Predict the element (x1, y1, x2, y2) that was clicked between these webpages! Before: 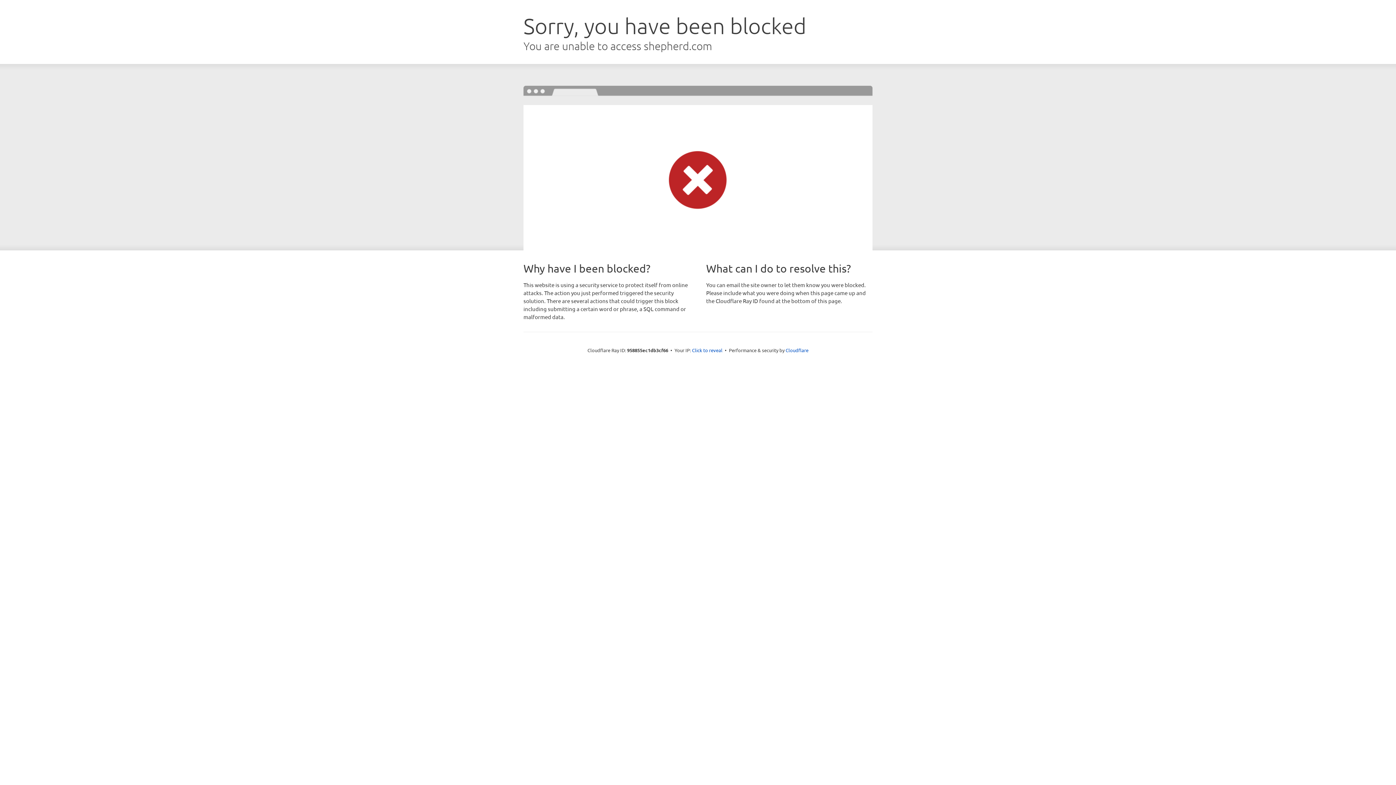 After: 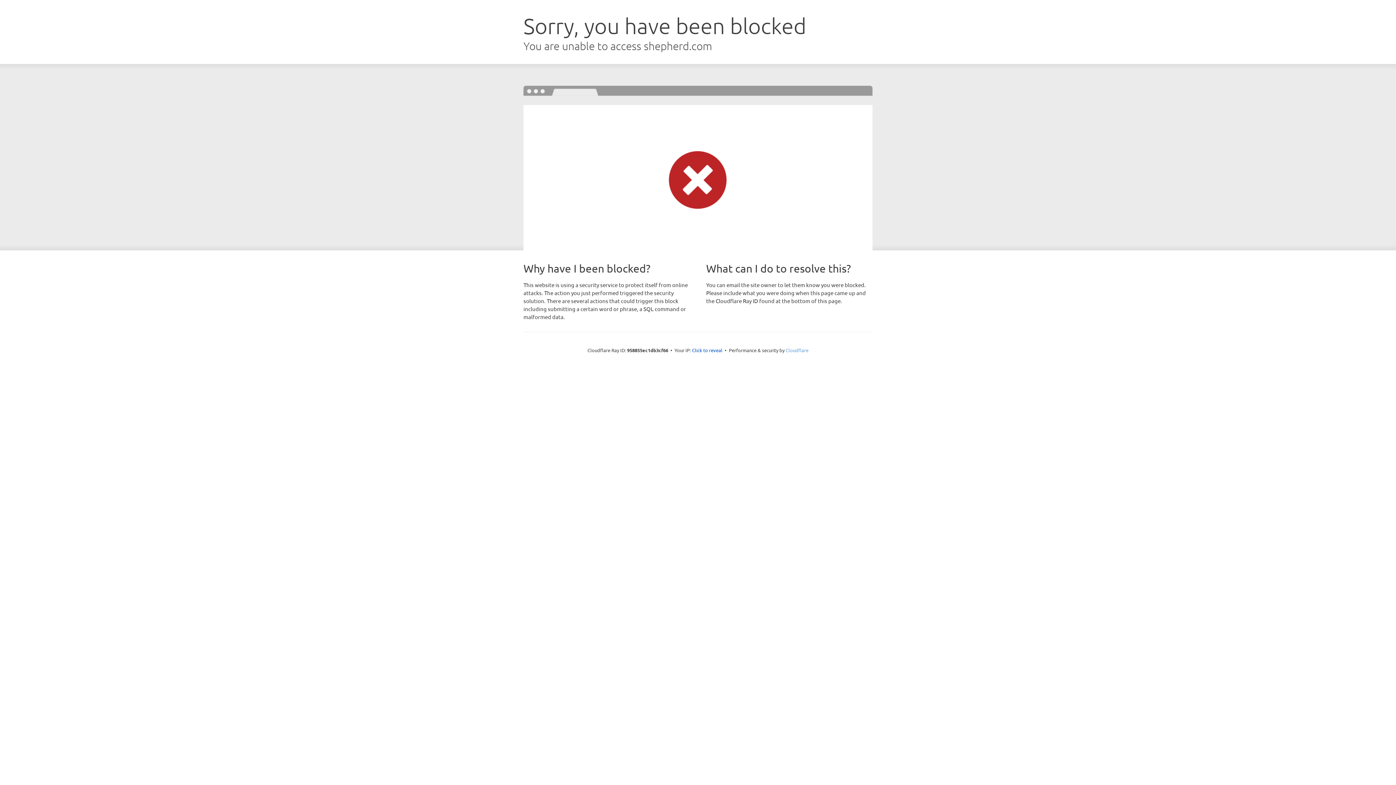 Action: bbox: (785, 347, 808, 353) label: Cloudflare